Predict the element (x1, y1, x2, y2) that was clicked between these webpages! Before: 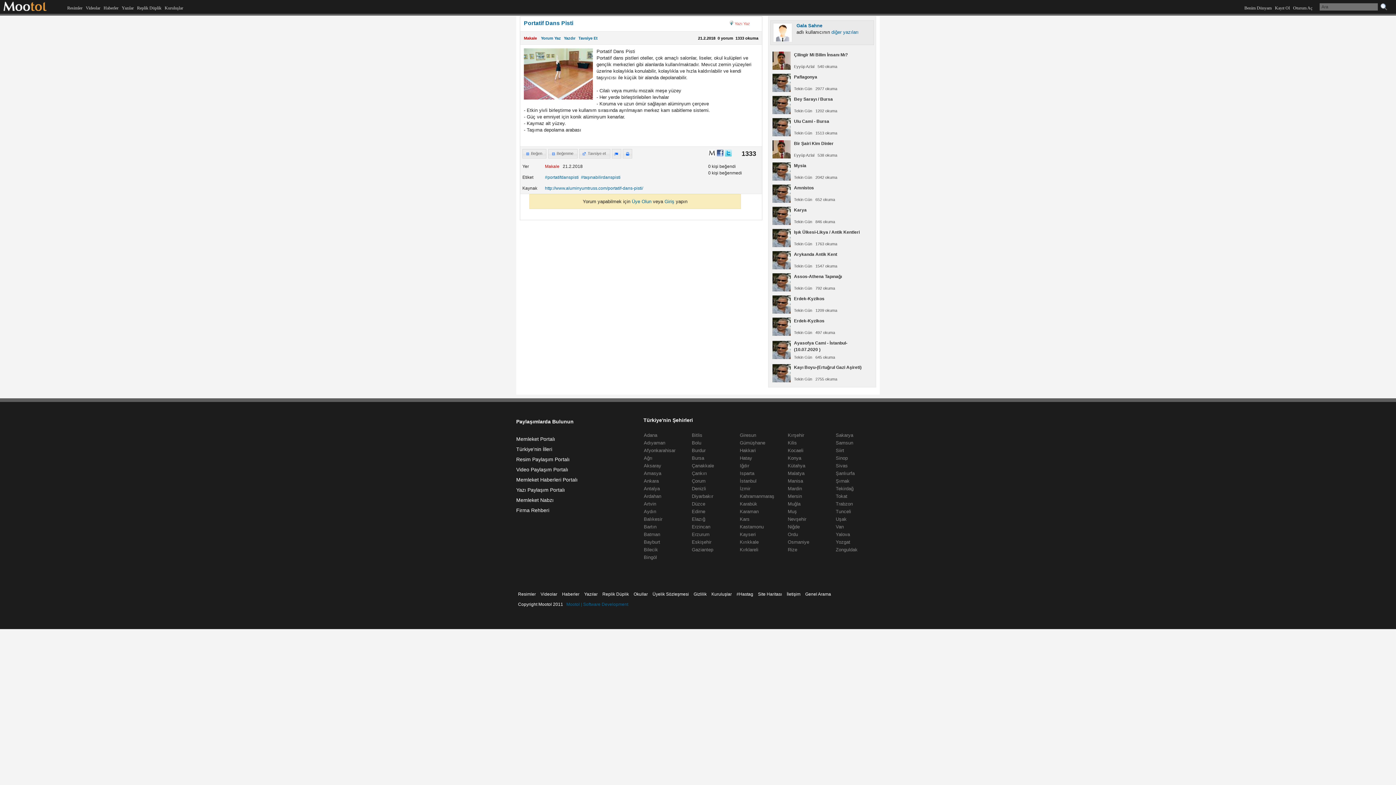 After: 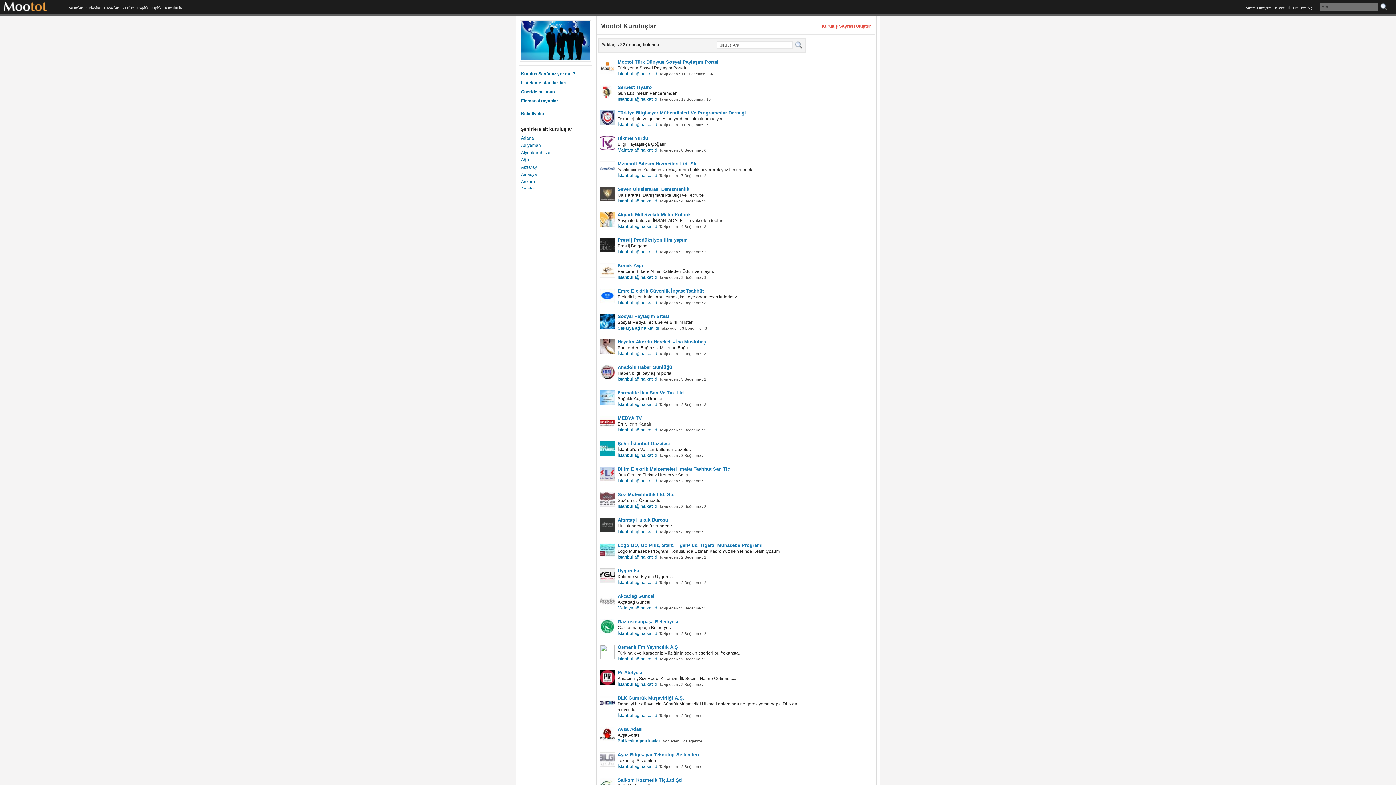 Action: label: Kuruluşlar bbox: (164, 5, 183, 10)